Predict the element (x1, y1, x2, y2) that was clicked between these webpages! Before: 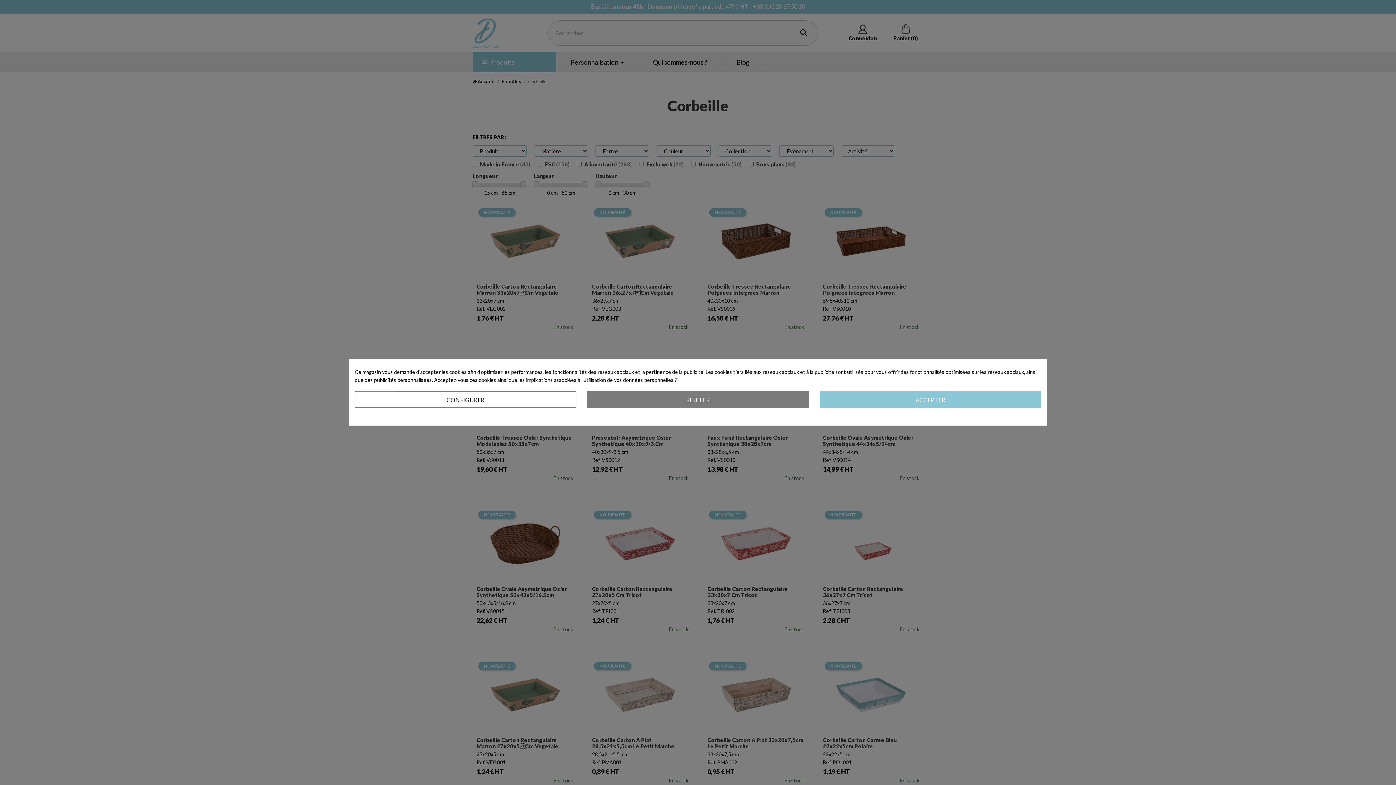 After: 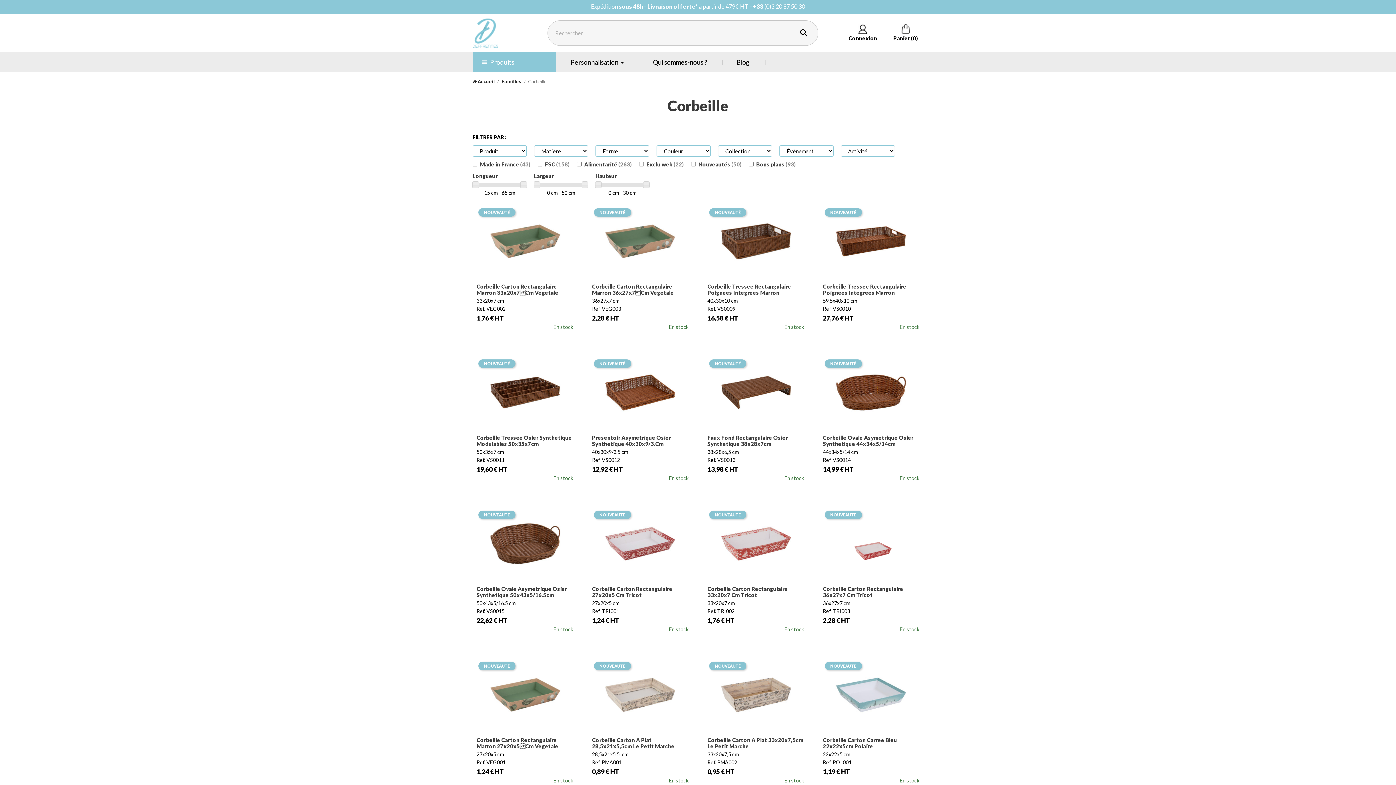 Action: label: ACCEPTER bbox: (819, 391, 1041, 408)